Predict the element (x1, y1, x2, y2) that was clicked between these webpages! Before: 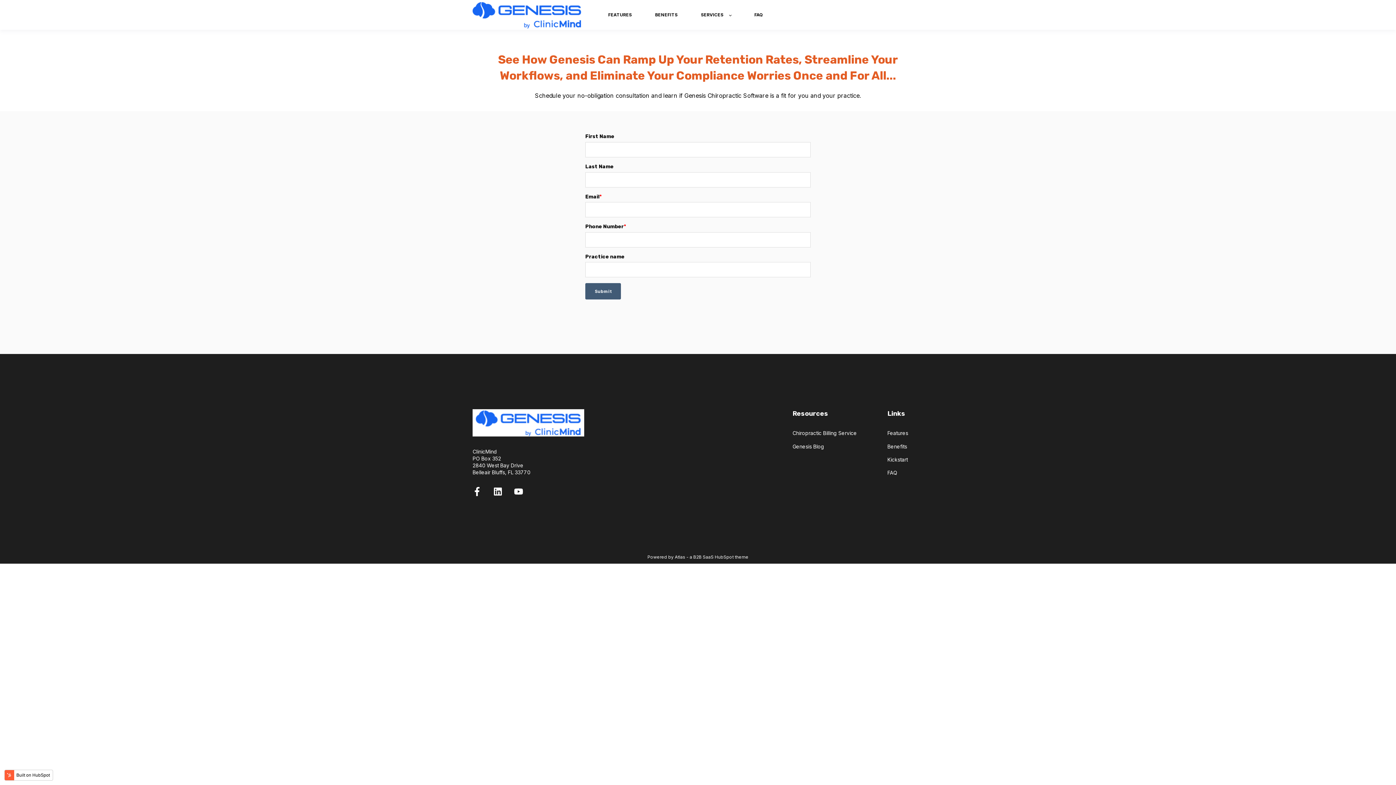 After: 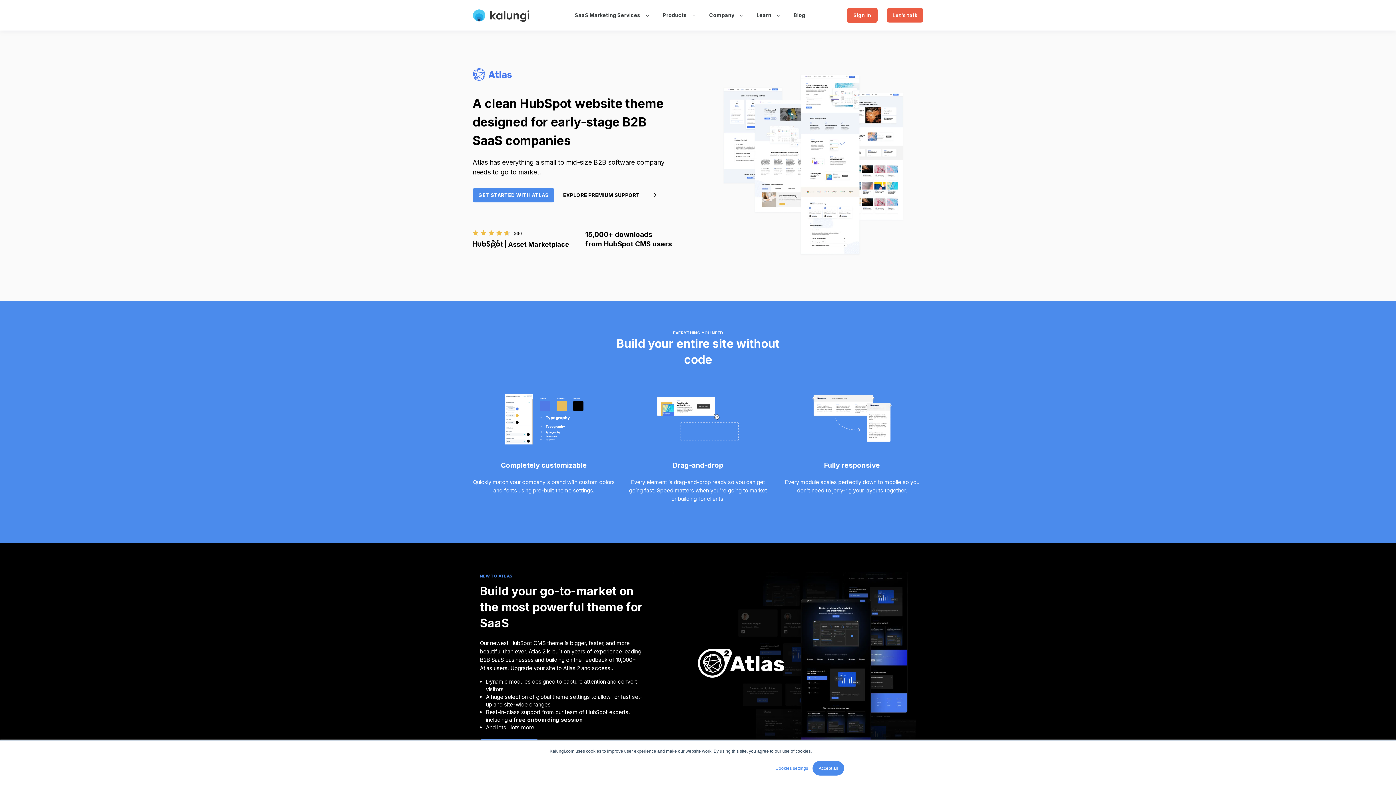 Action: label: Powered by Atlas - a B2B SaaS HubSpot theme bbox: (647, 554, 748, 559)